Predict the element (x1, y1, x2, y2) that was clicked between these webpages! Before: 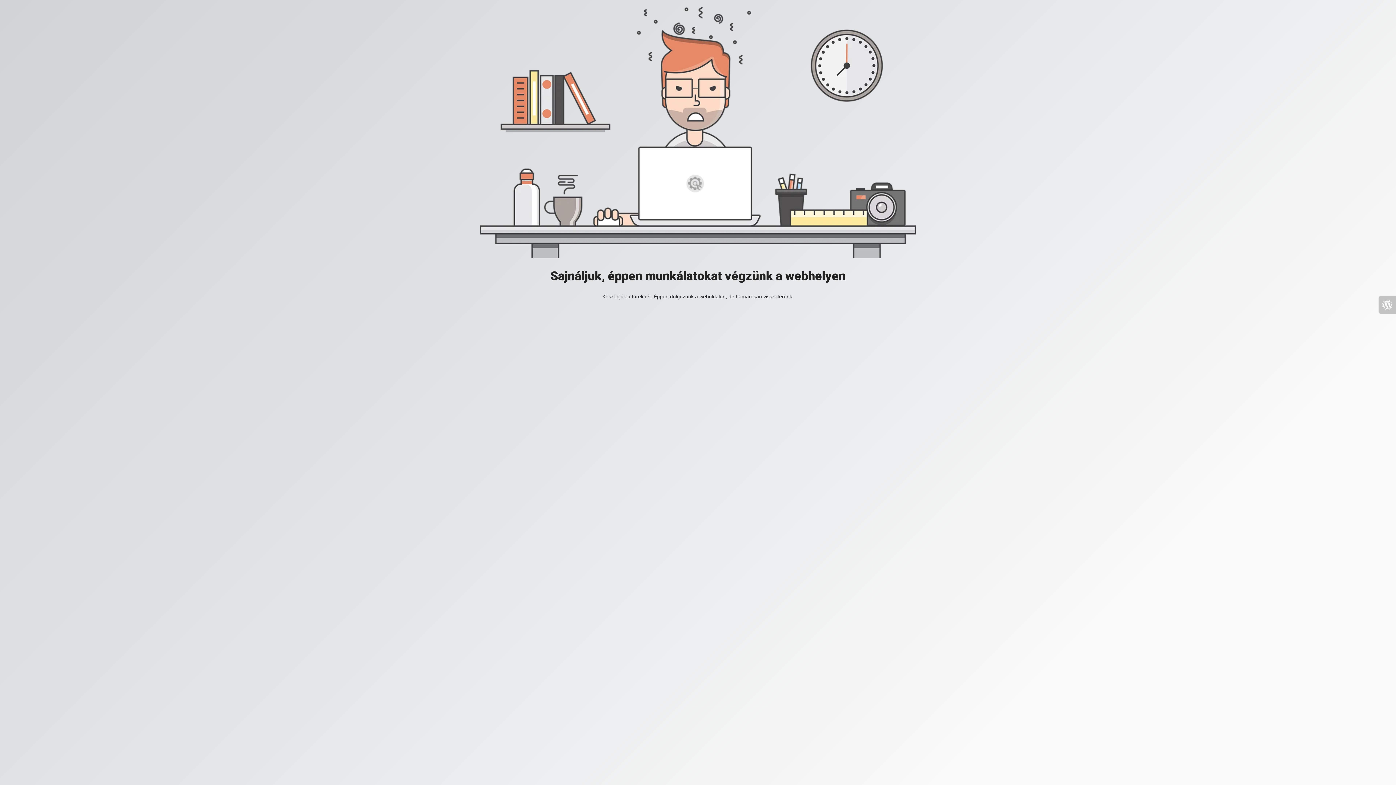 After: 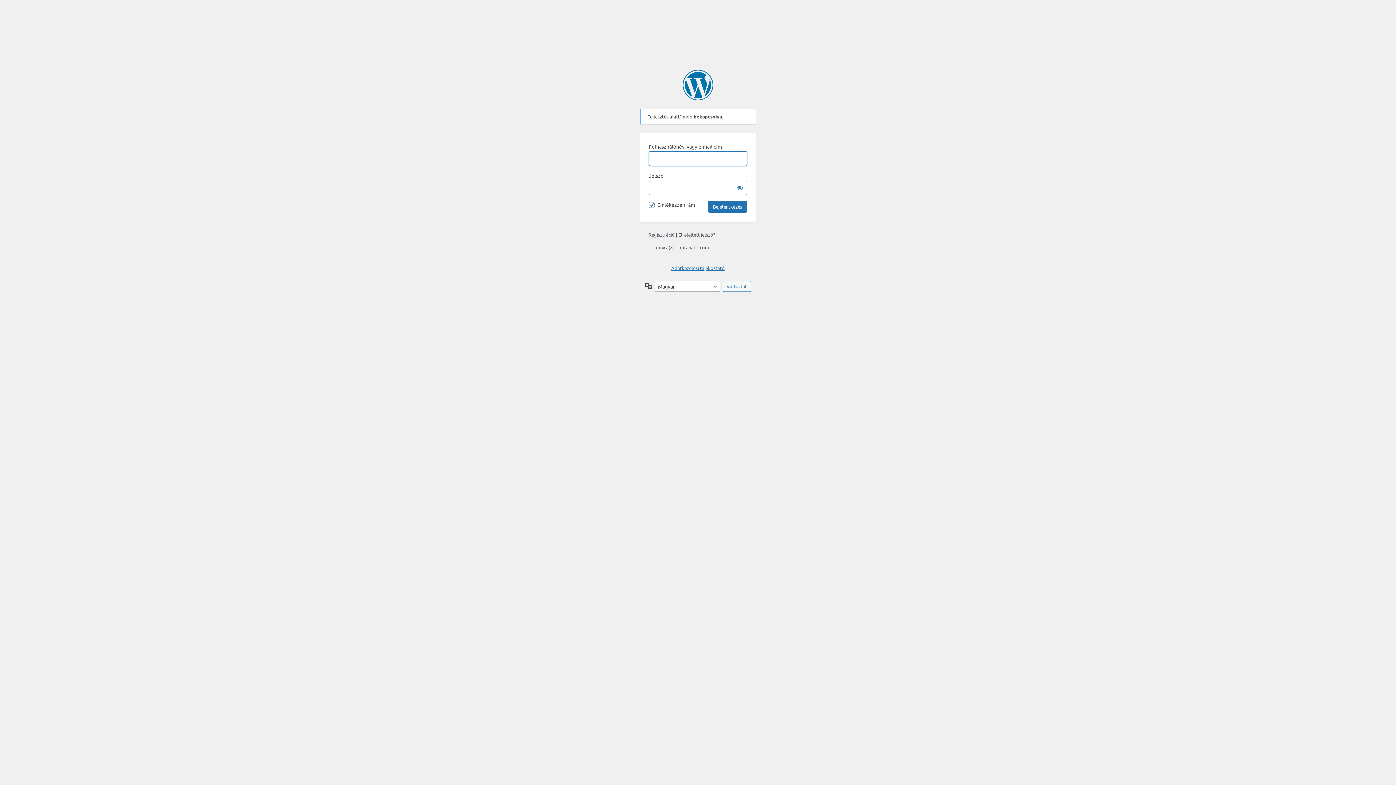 Action: bbox: (1378, 296, 1396, 313)